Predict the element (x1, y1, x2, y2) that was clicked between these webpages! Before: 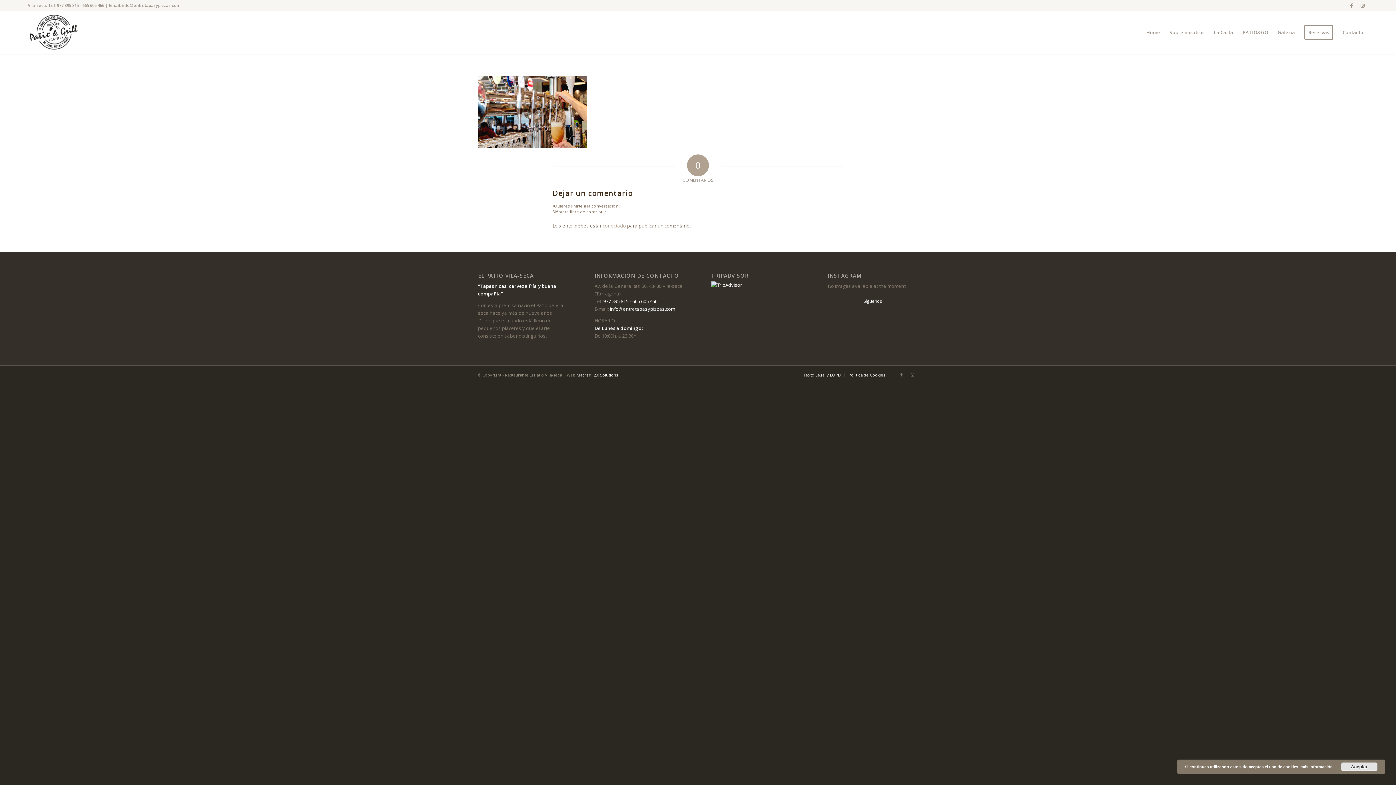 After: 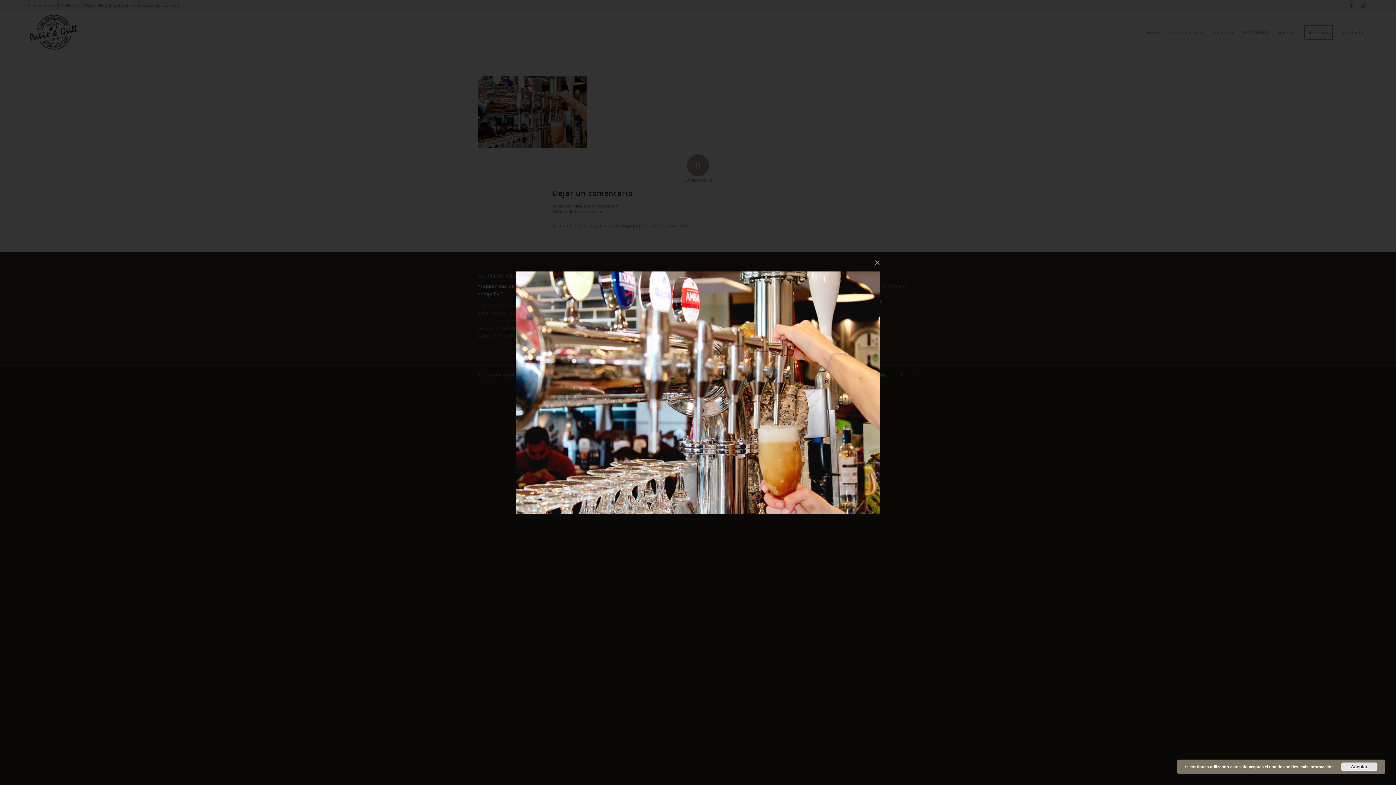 Action: bbox: (478, 143, 587, 149)